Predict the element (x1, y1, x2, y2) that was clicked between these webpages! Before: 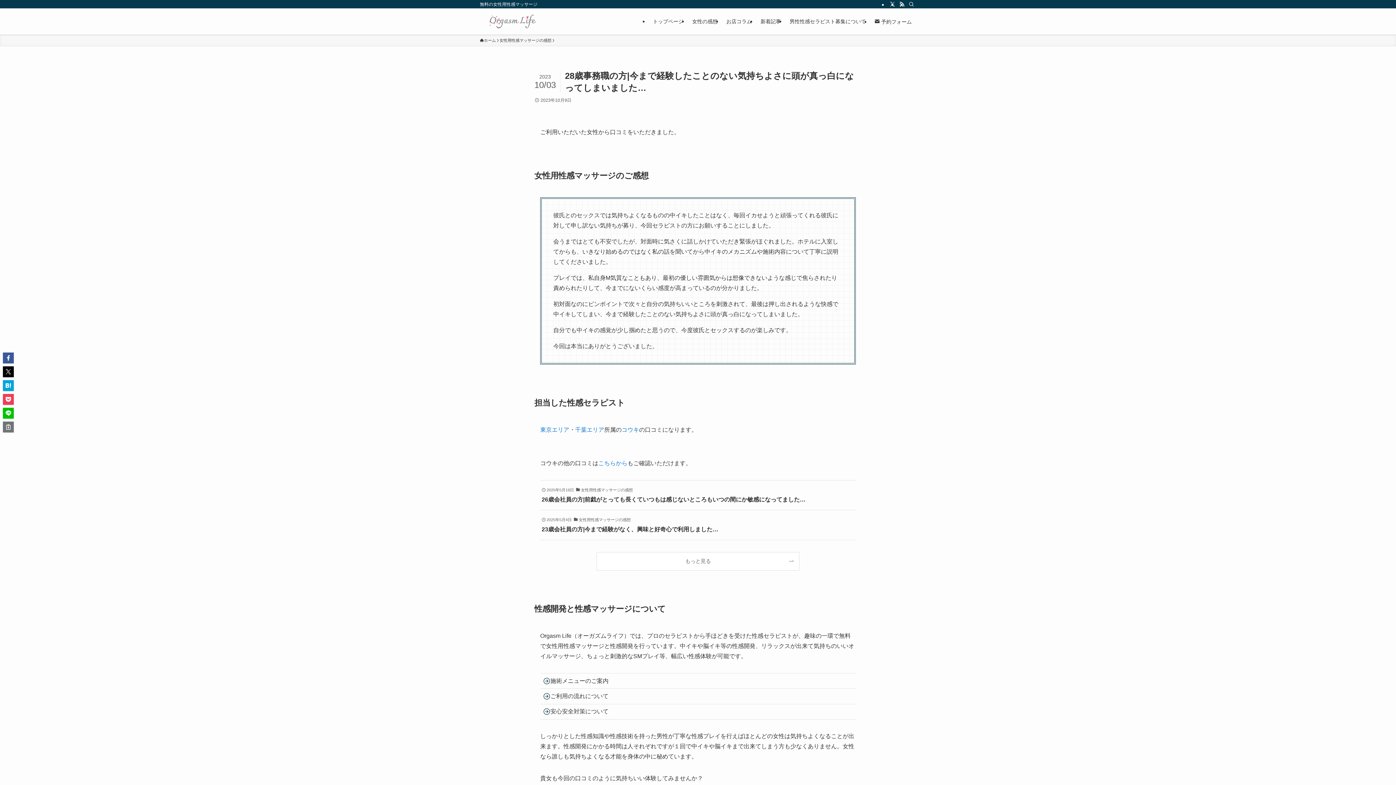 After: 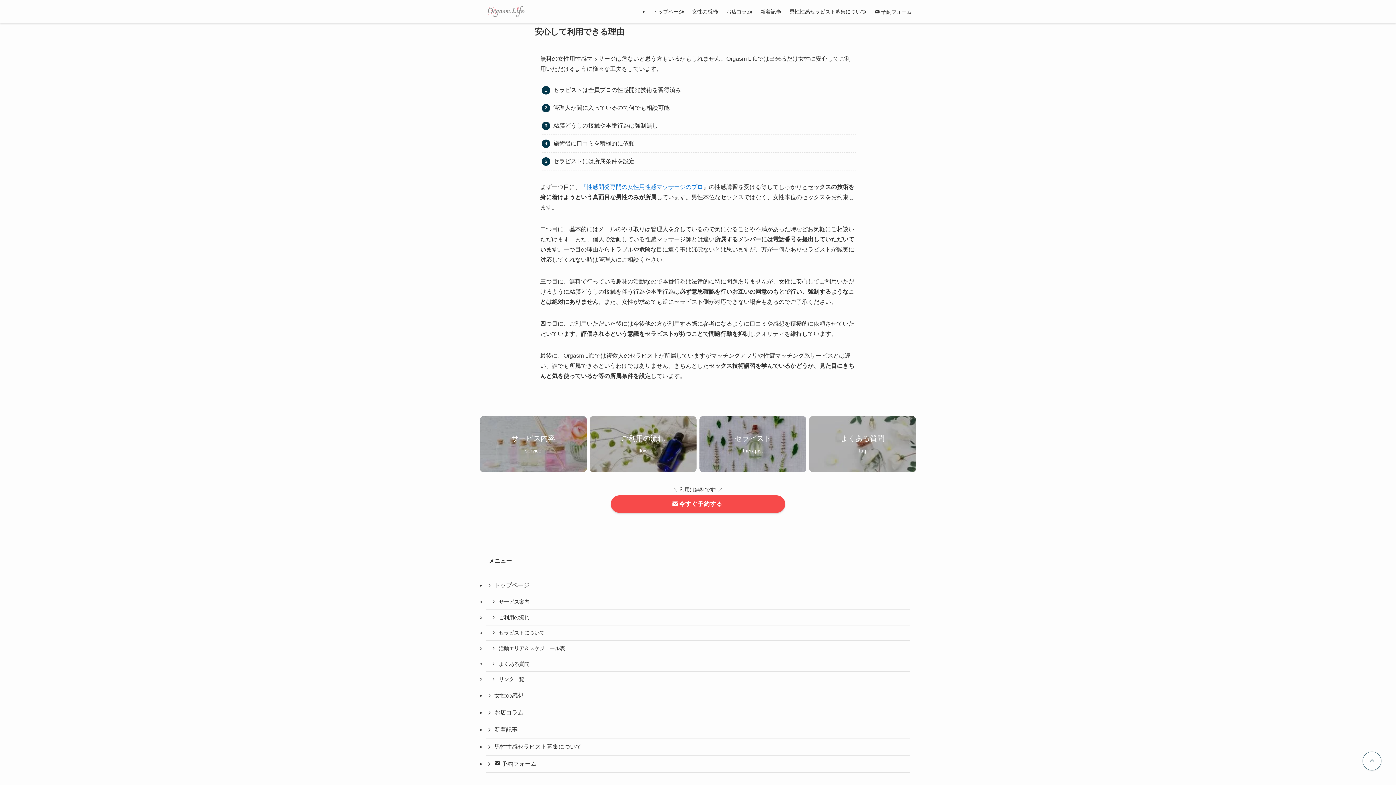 Action: bbox: (540, 704, 856, 719) label: 安心安全対策について